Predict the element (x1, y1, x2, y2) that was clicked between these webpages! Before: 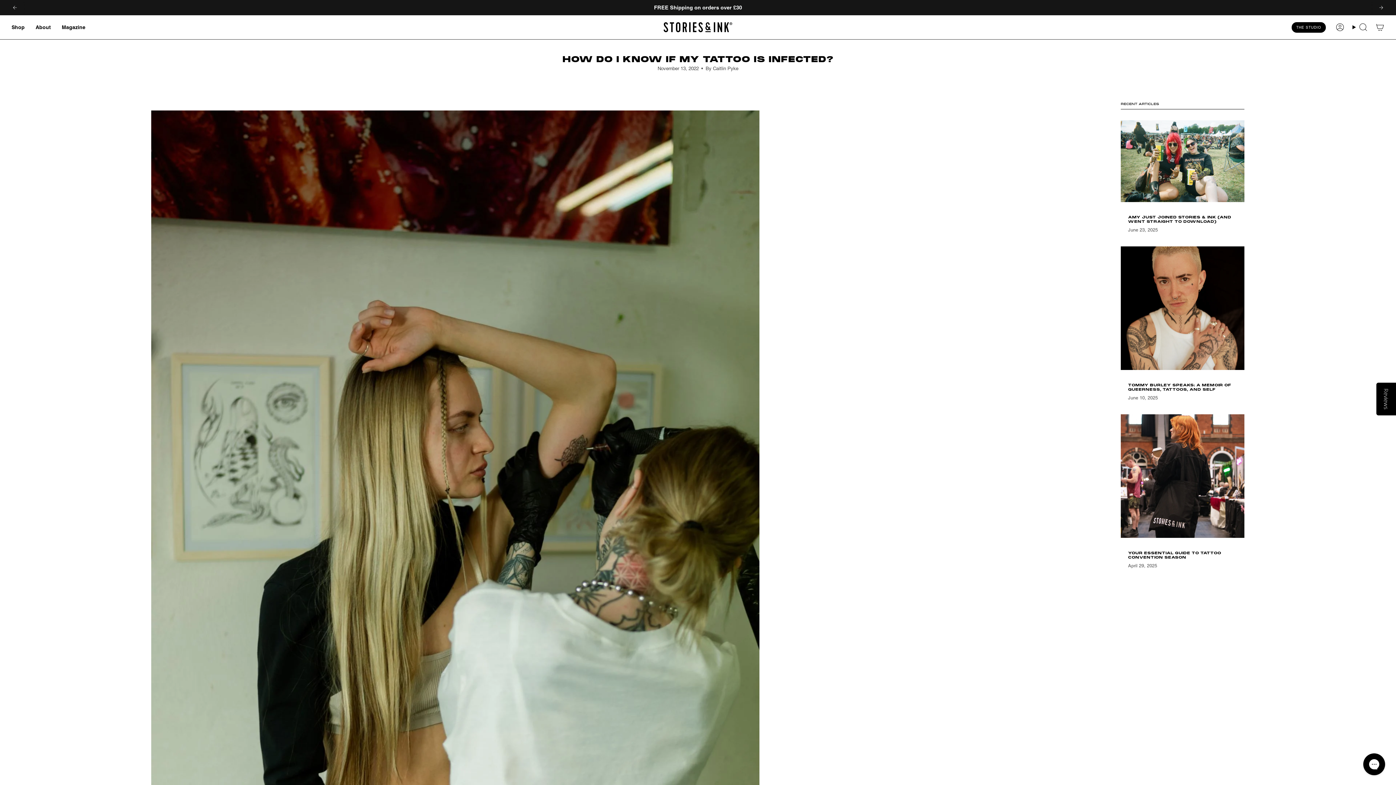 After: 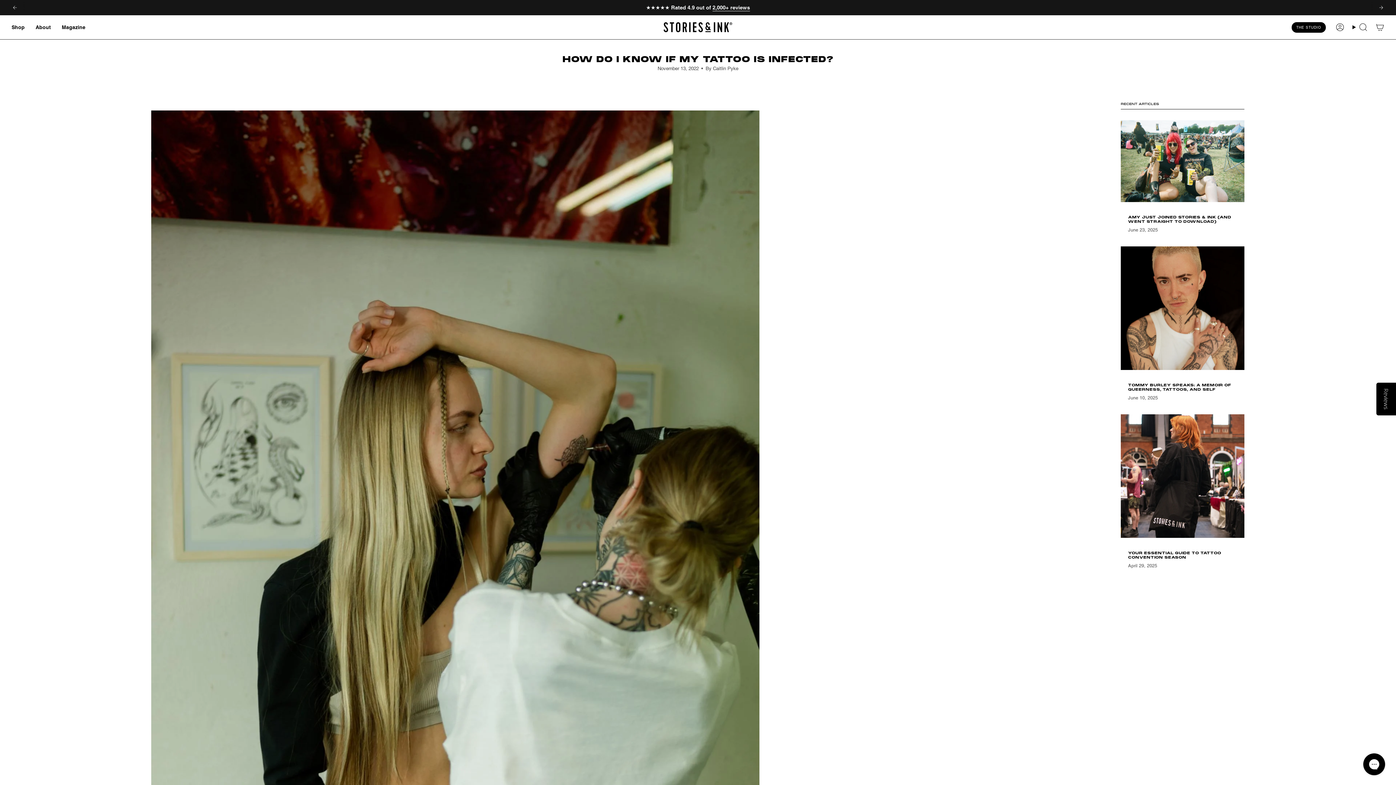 Action: bbox: (11, 4, 18, 10) label: Previous